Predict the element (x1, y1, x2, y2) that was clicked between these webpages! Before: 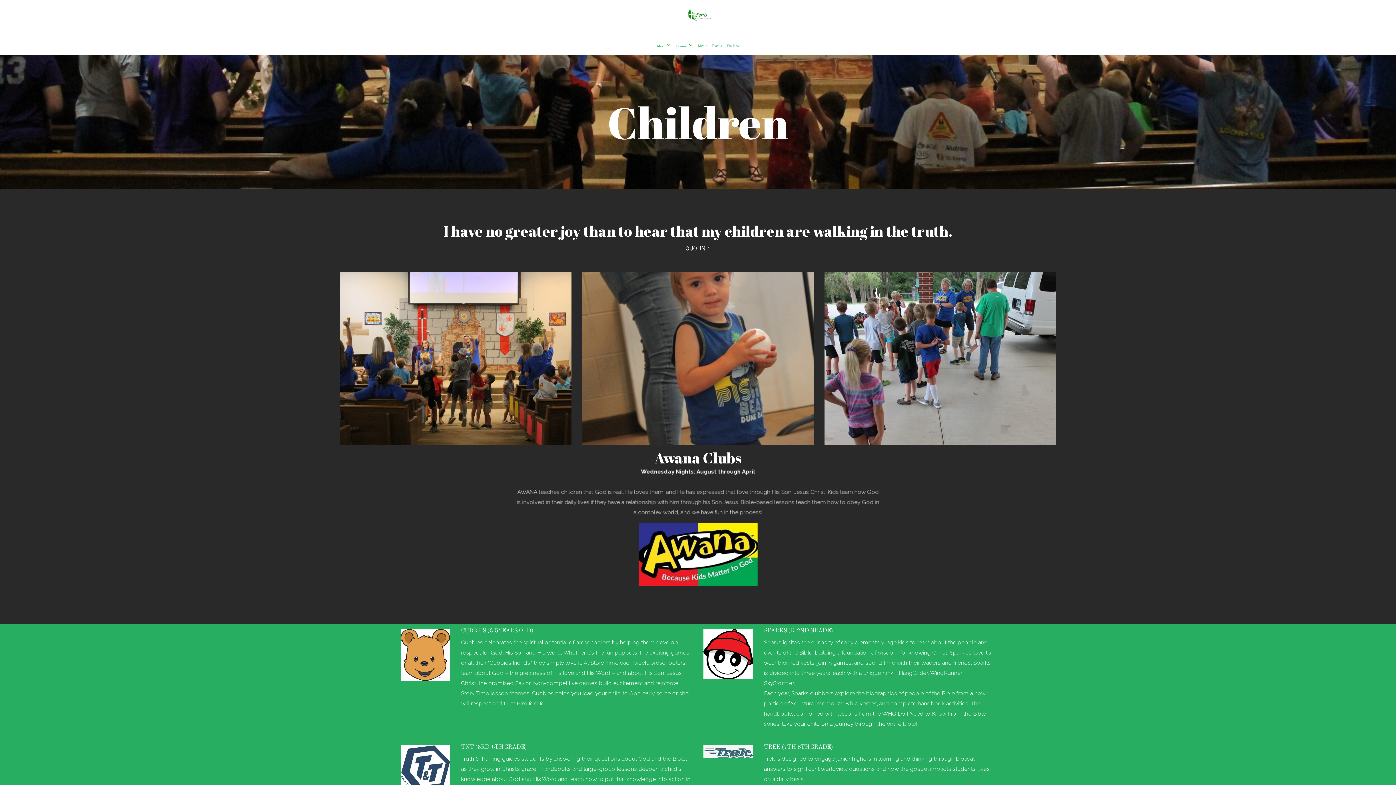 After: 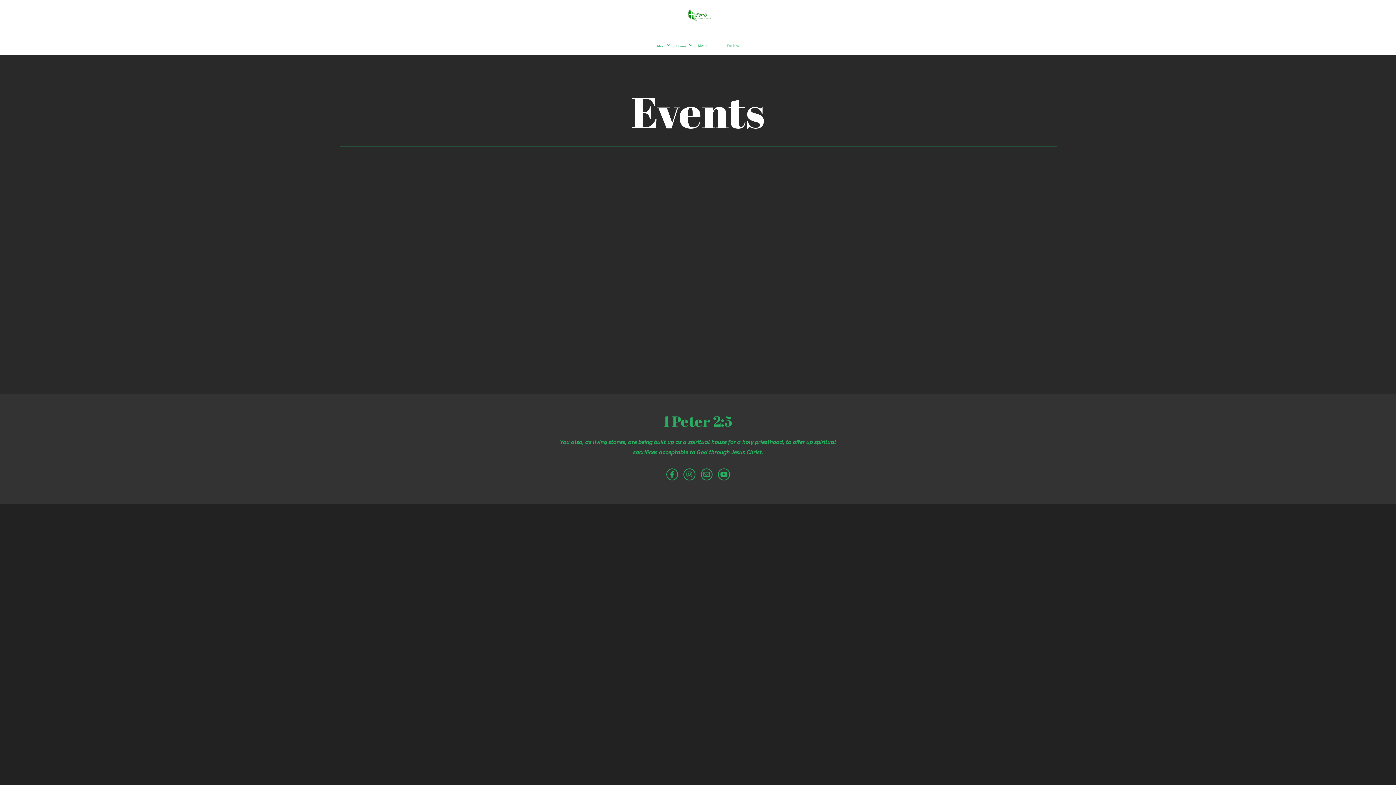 Action: label: Events bbox: (710, 36, 724, 54)